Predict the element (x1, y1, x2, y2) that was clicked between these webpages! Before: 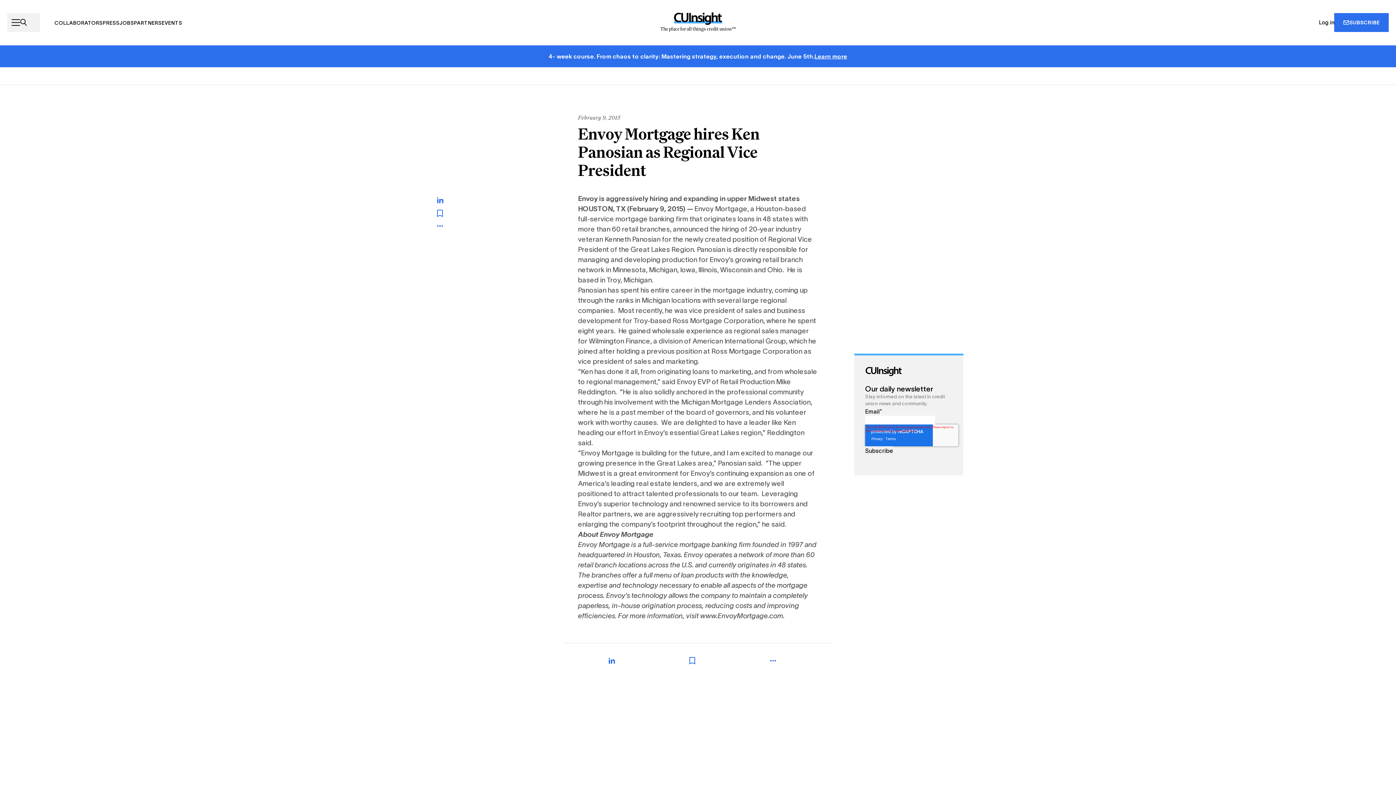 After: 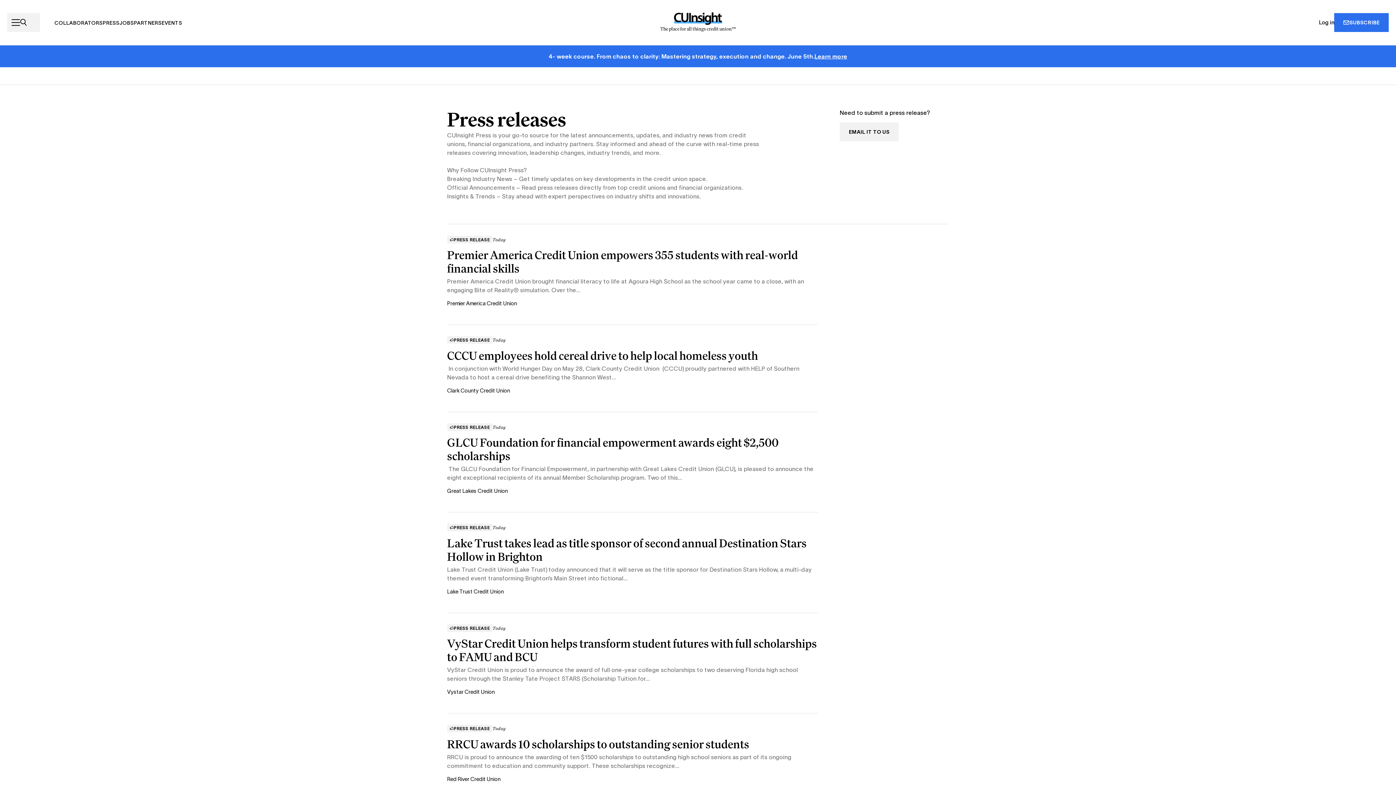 Action: label: PRESS bbox: (102, 19, 119, 26)